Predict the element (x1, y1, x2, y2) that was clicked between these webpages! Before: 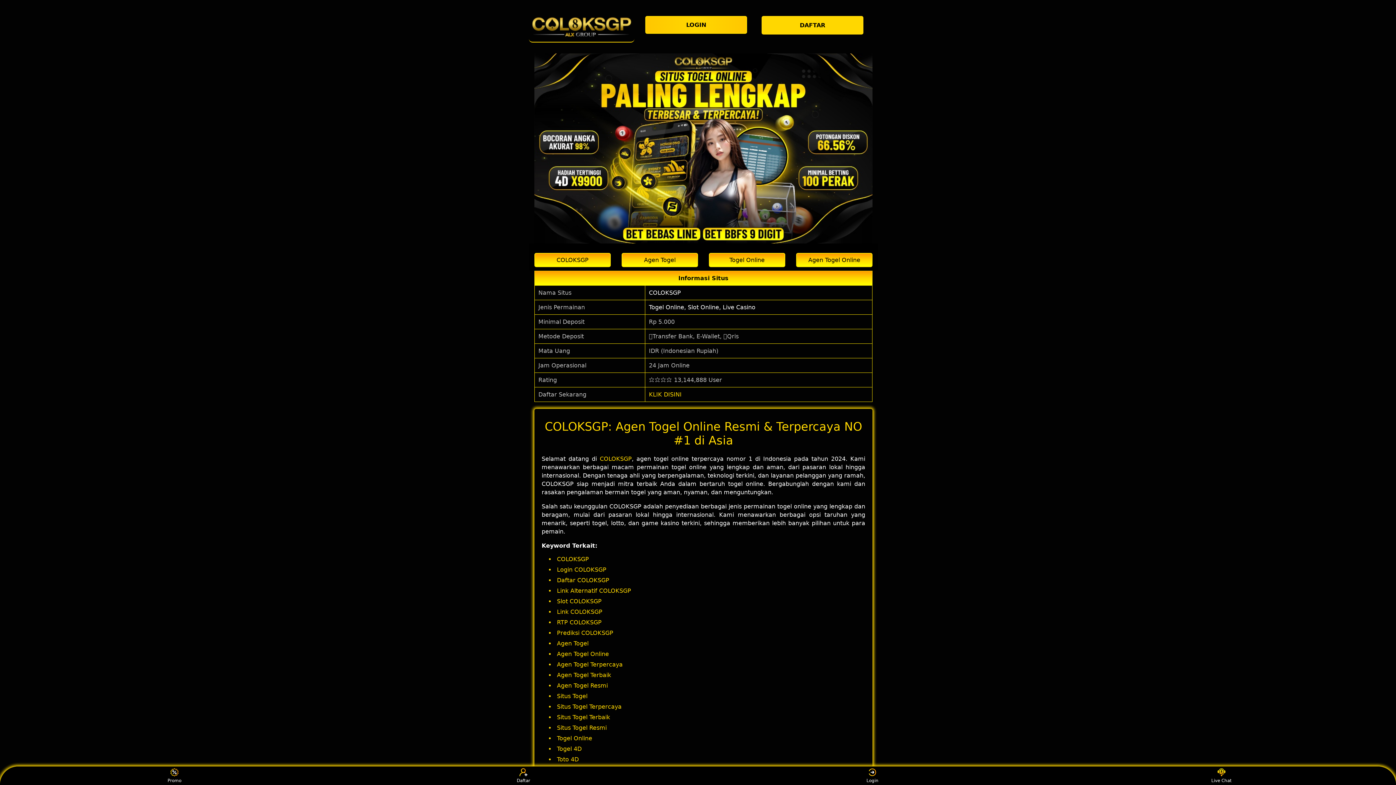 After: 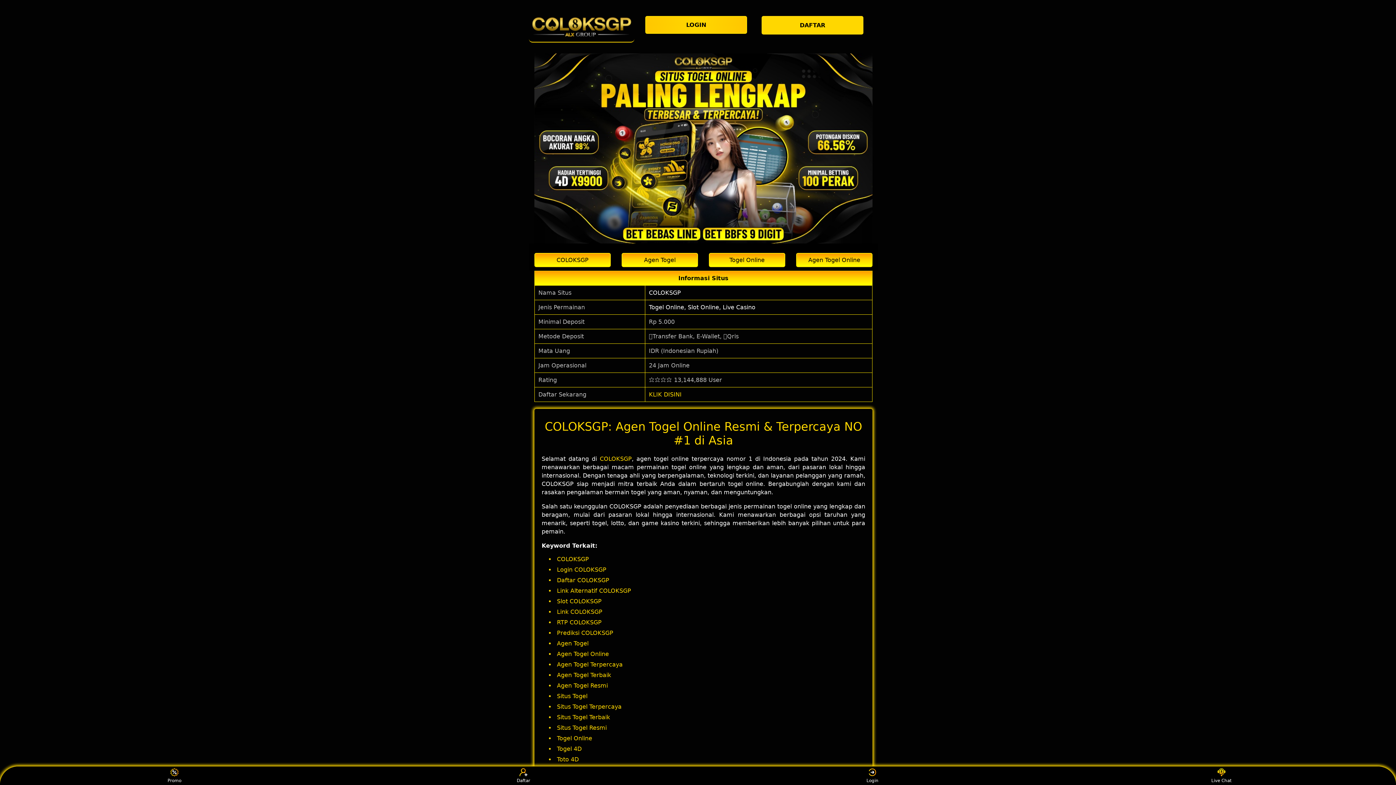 Action: bbox: (796, 253, 872, 267) label: Agen Togel Online